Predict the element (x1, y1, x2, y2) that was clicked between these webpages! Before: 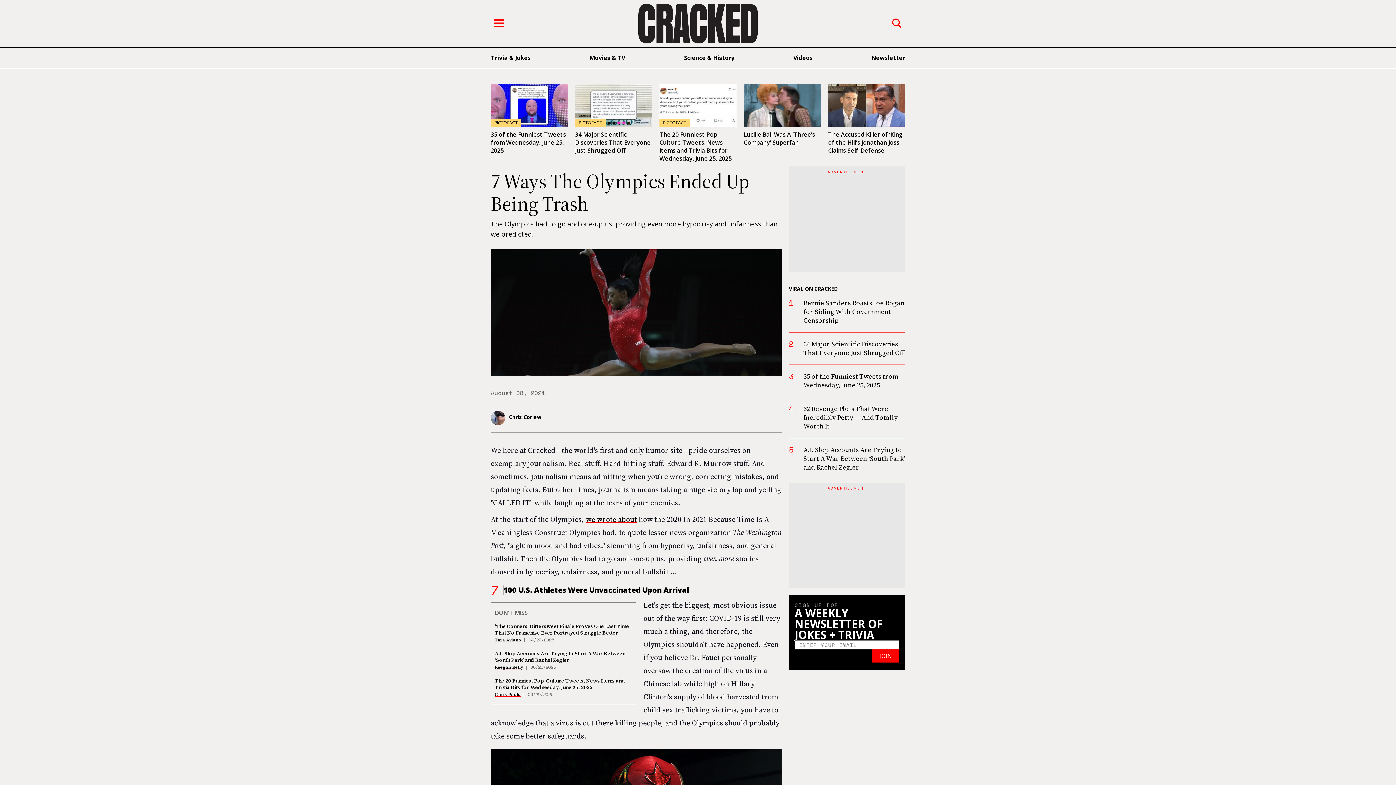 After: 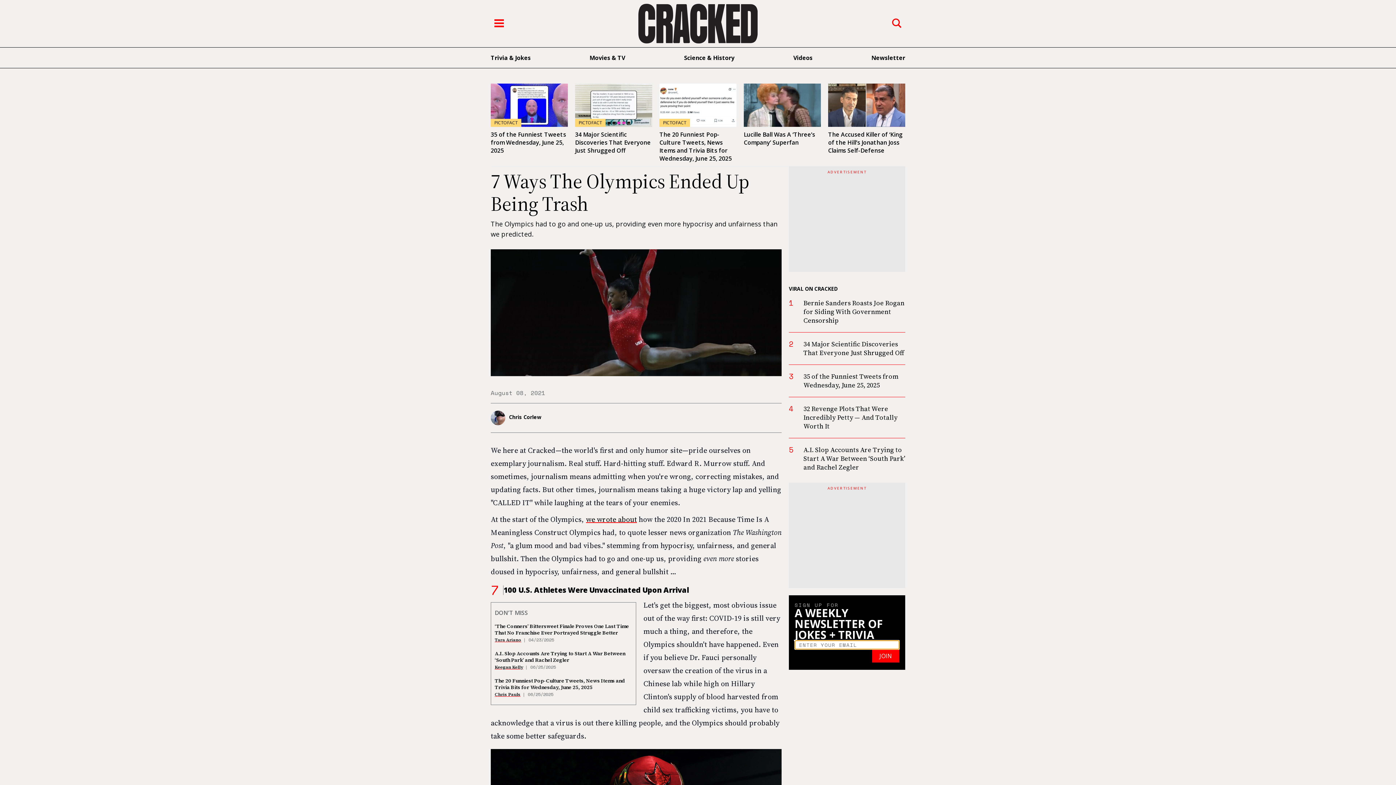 Action: label: JOIN bbox: (872, 649, 899, 663)